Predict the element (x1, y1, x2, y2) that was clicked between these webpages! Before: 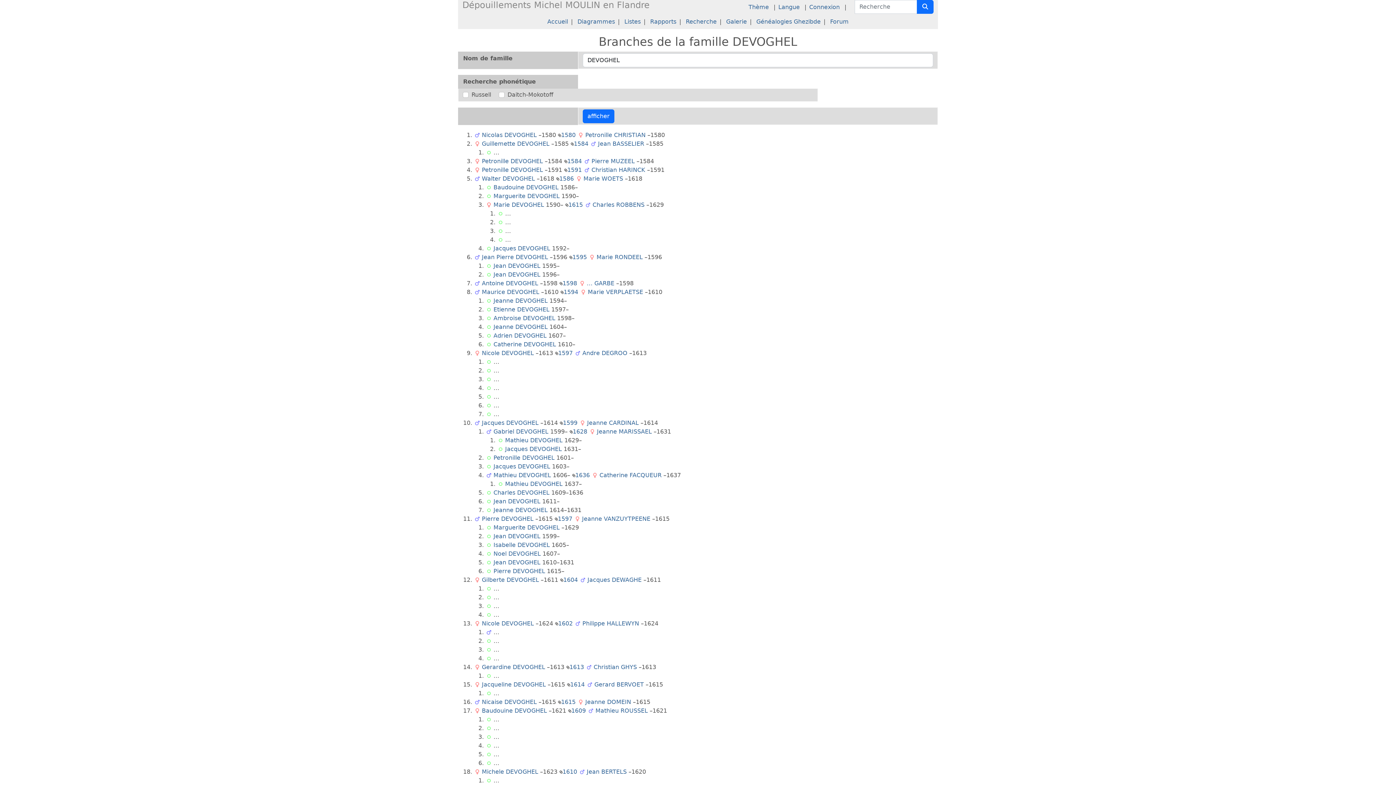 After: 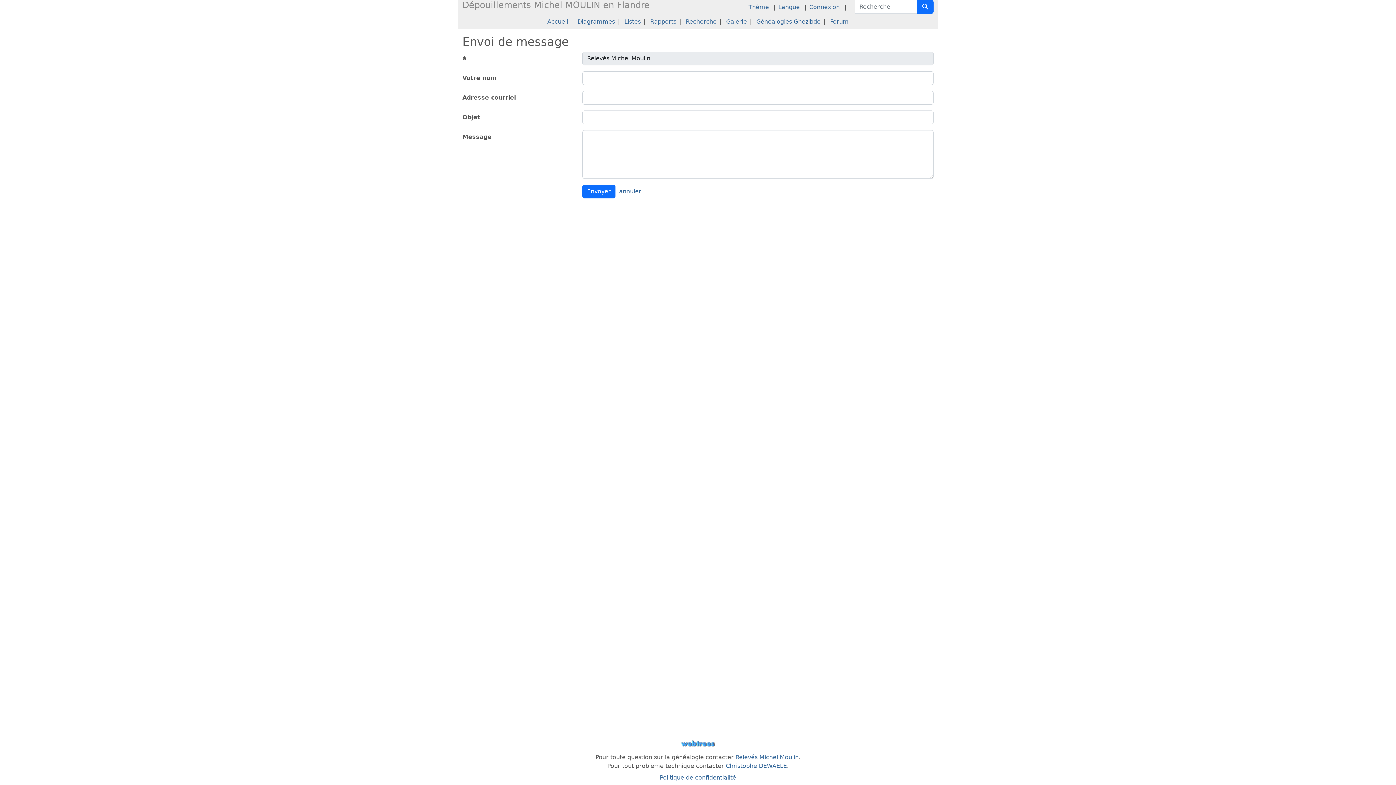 Action: bbox: (735, 754, 798, 761) label: Relevés Michel Moulin